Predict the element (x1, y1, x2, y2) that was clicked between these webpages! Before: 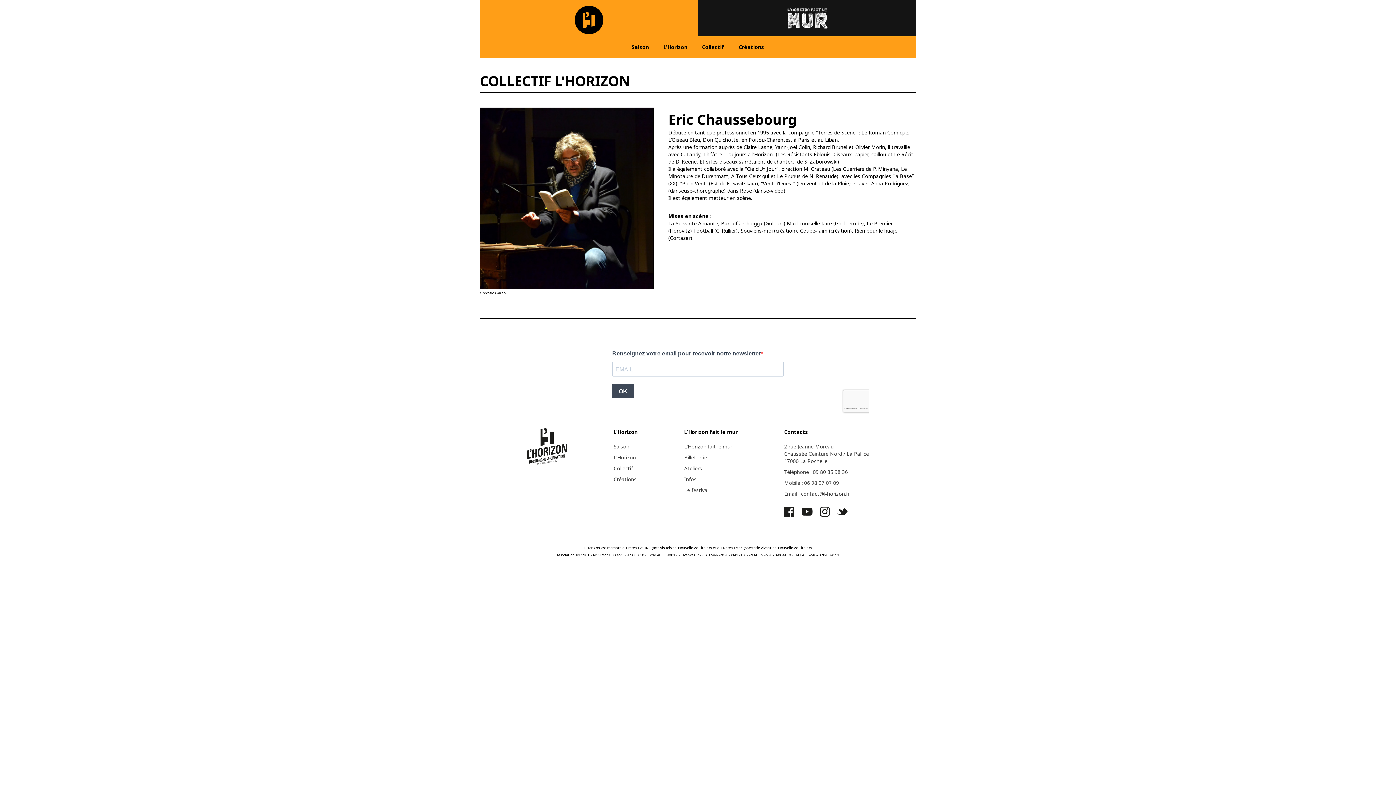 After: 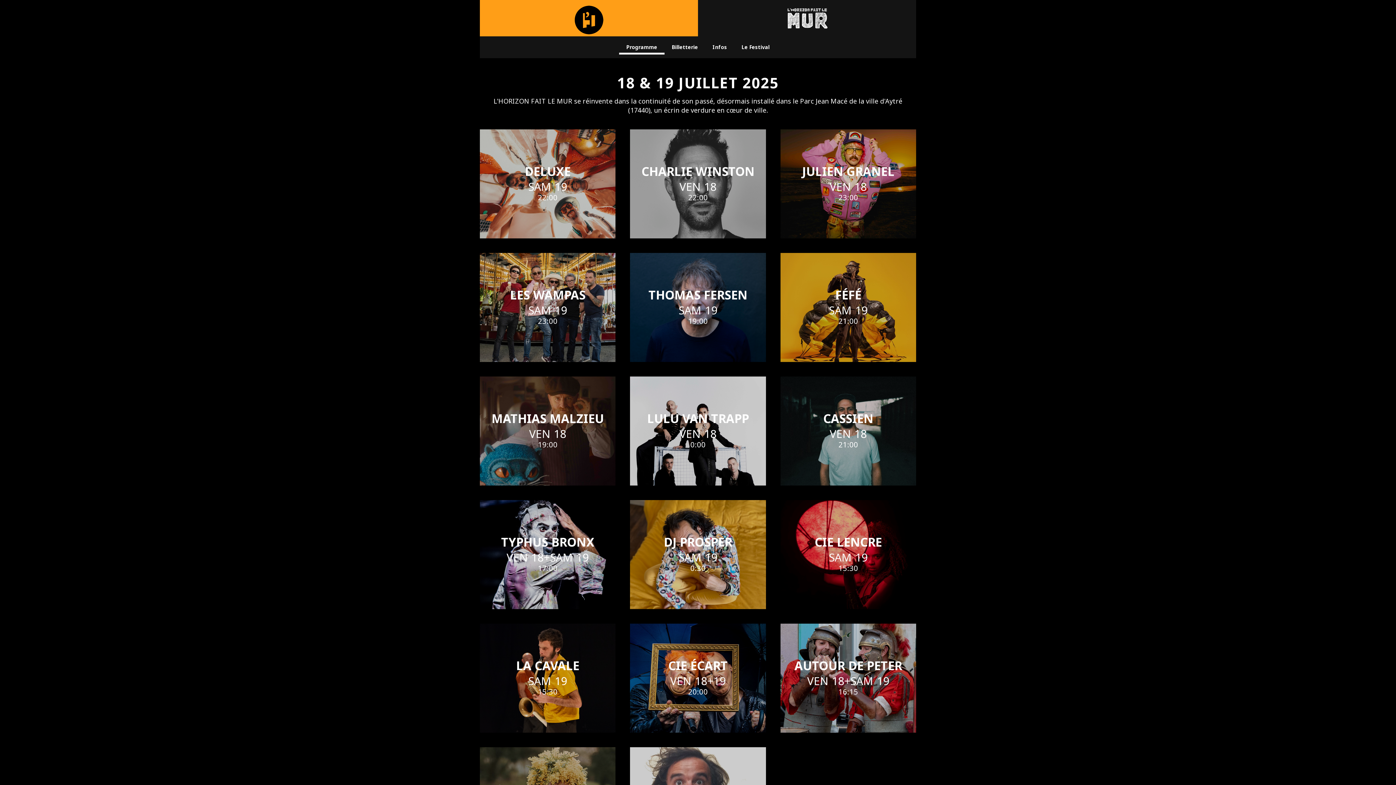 Action: bbox: (684, 443, 737, 450) label: L'Horizon fait le mur